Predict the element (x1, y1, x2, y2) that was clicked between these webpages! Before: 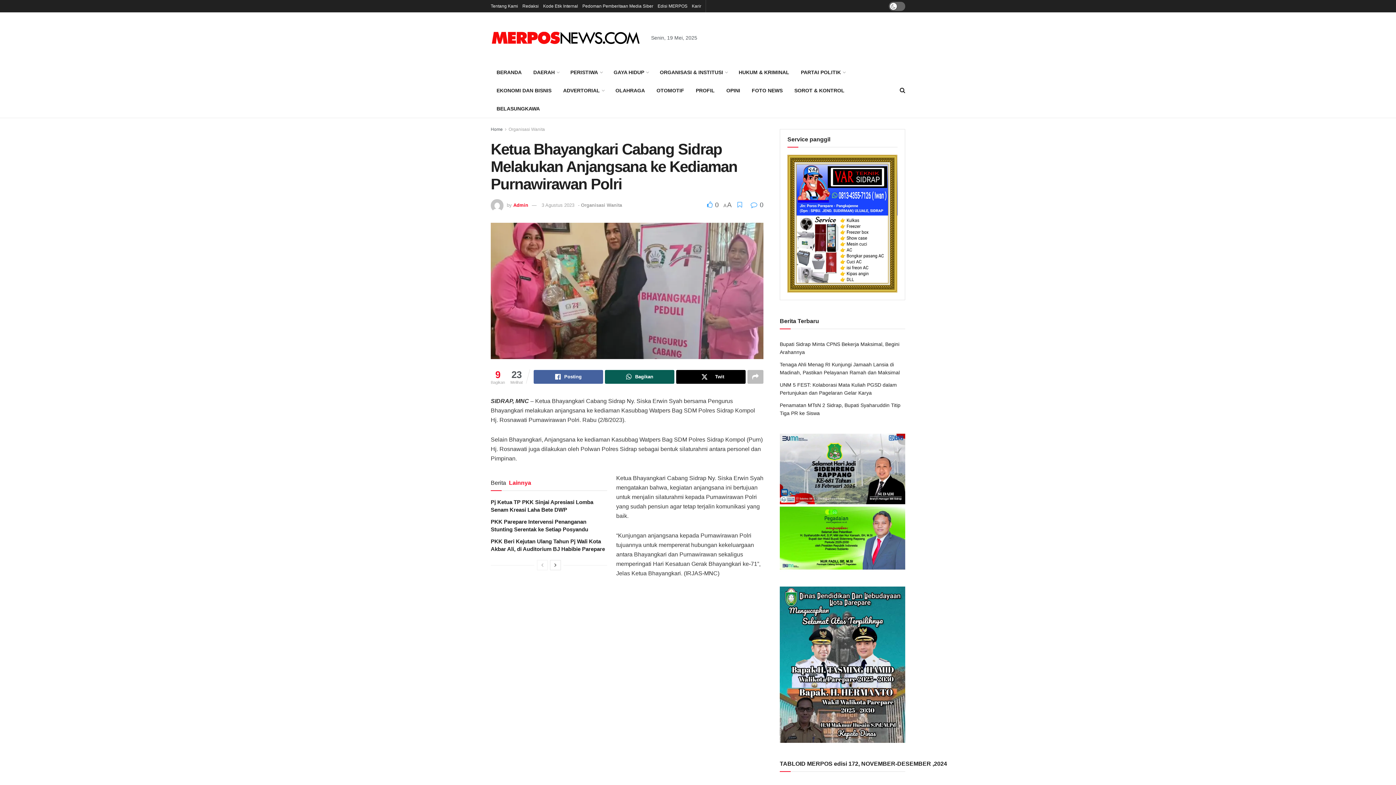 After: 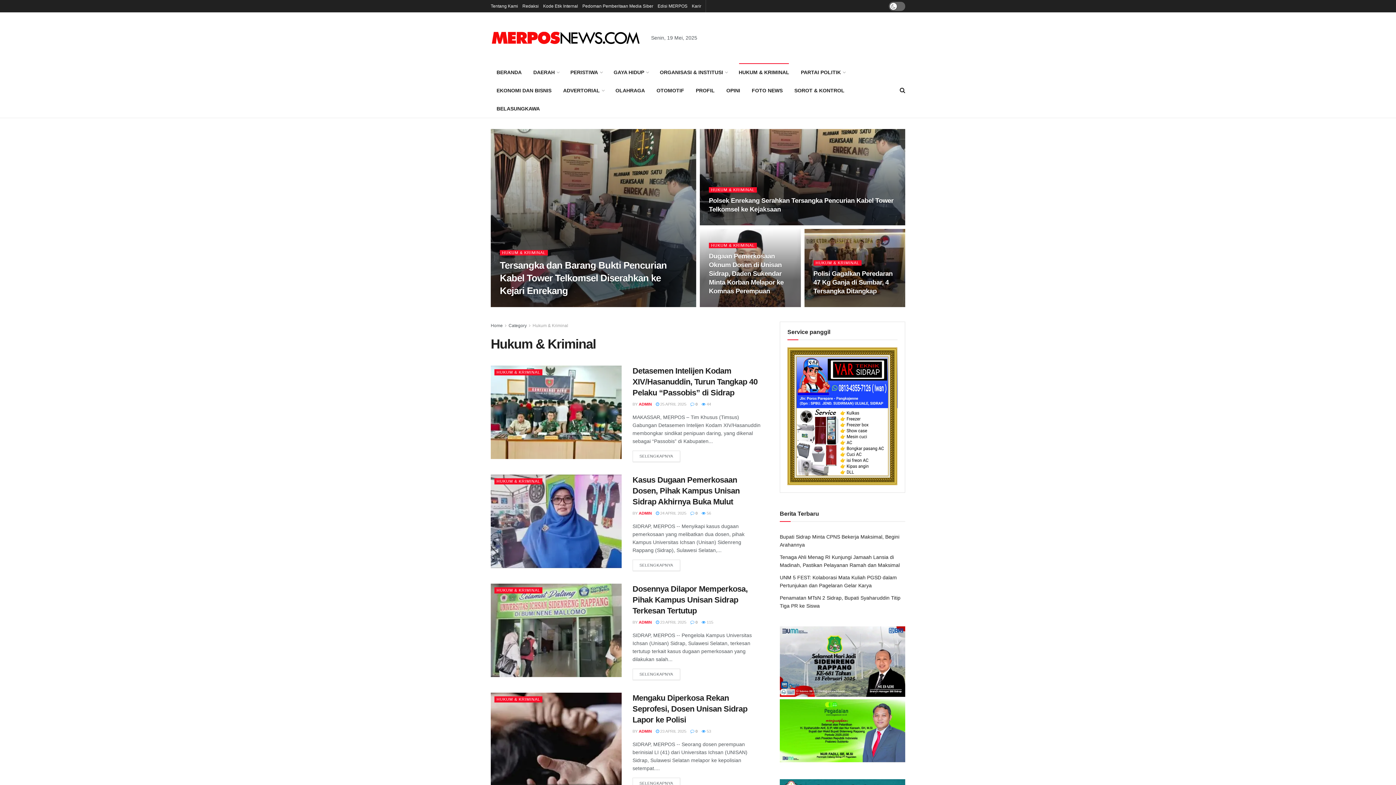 Action: bbox: (733, 63, 795, 81) label: HUKUM & KRIMINAL